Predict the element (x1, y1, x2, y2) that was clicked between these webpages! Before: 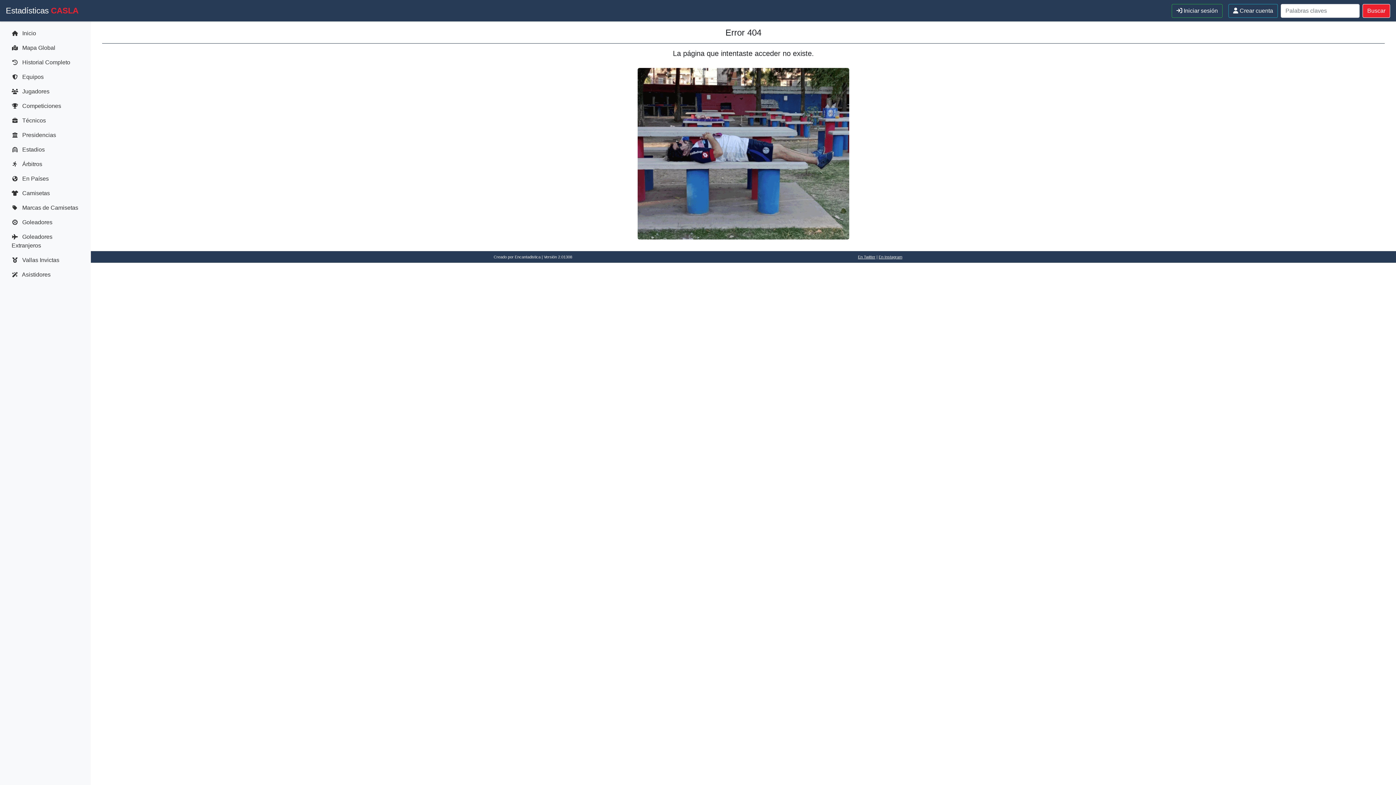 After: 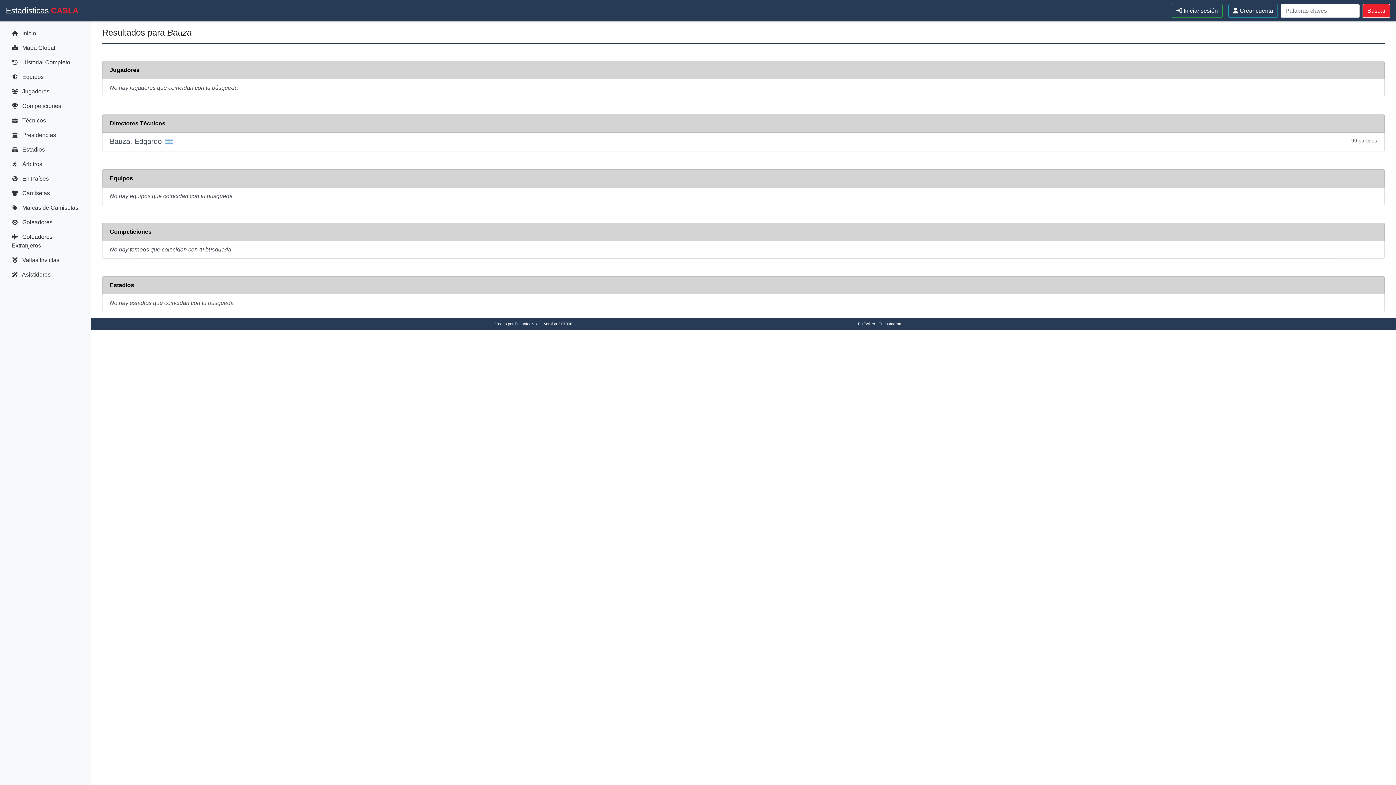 Action: bbox: (1362, 3, 1390, 17) label: Buscar